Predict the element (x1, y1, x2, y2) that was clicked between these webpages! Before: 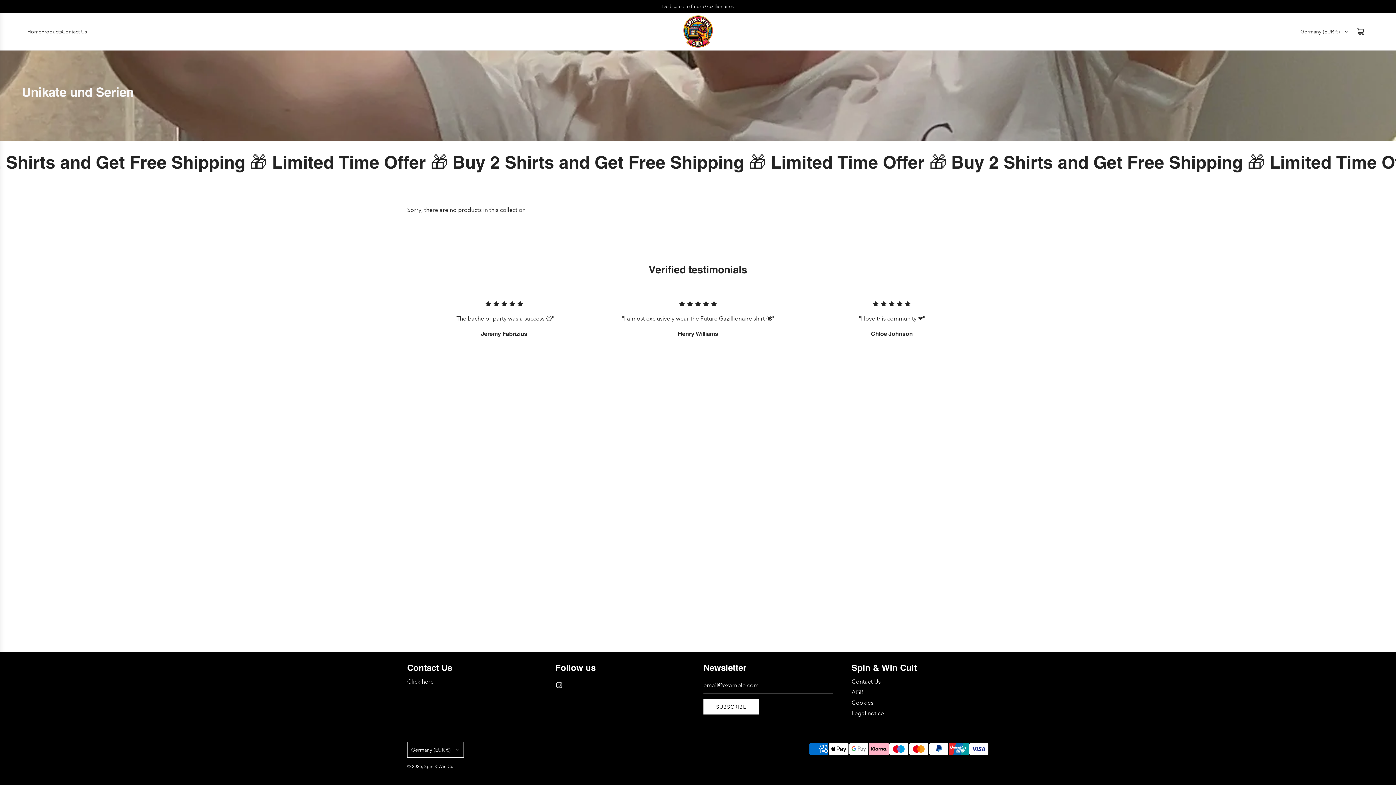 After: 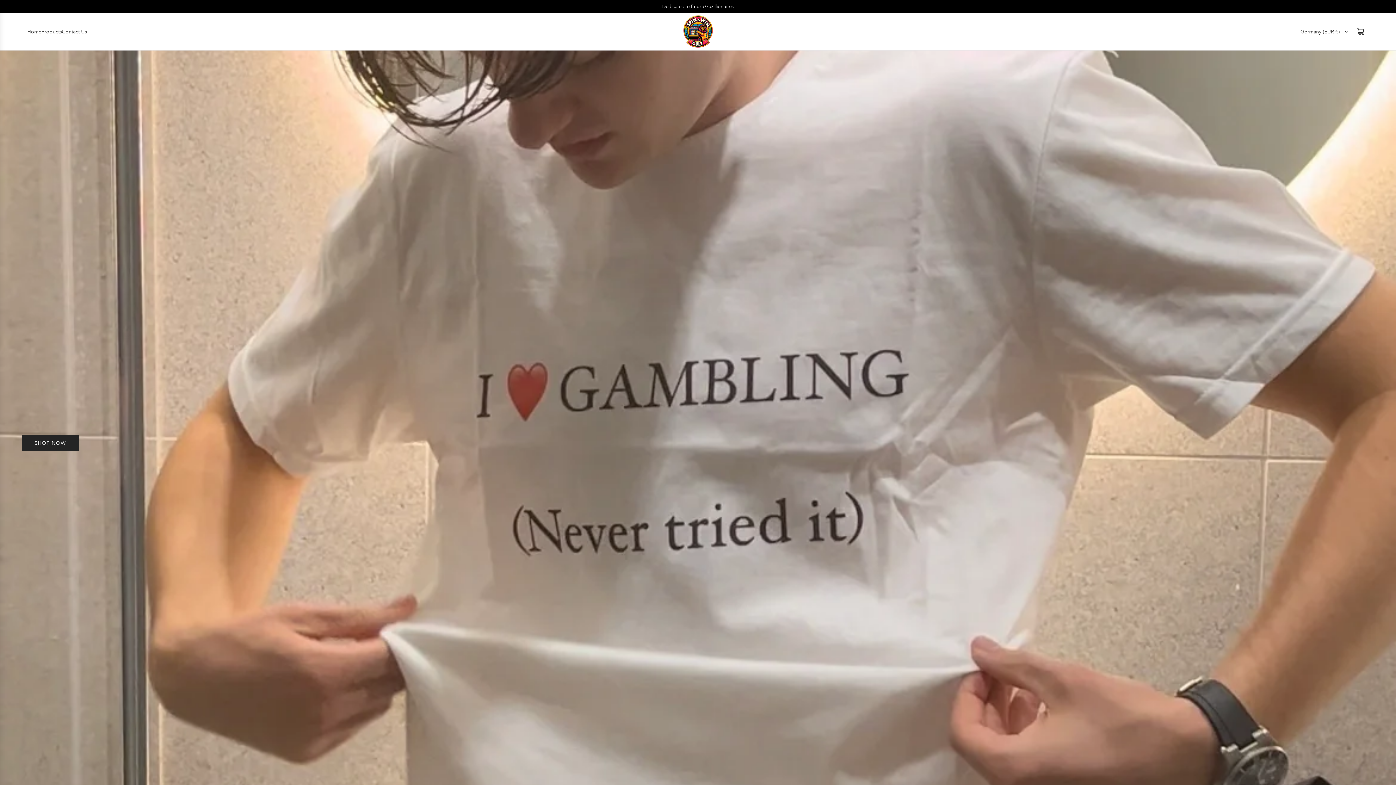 Action: label: Cookies bbox: (851, 699, 873, 706)